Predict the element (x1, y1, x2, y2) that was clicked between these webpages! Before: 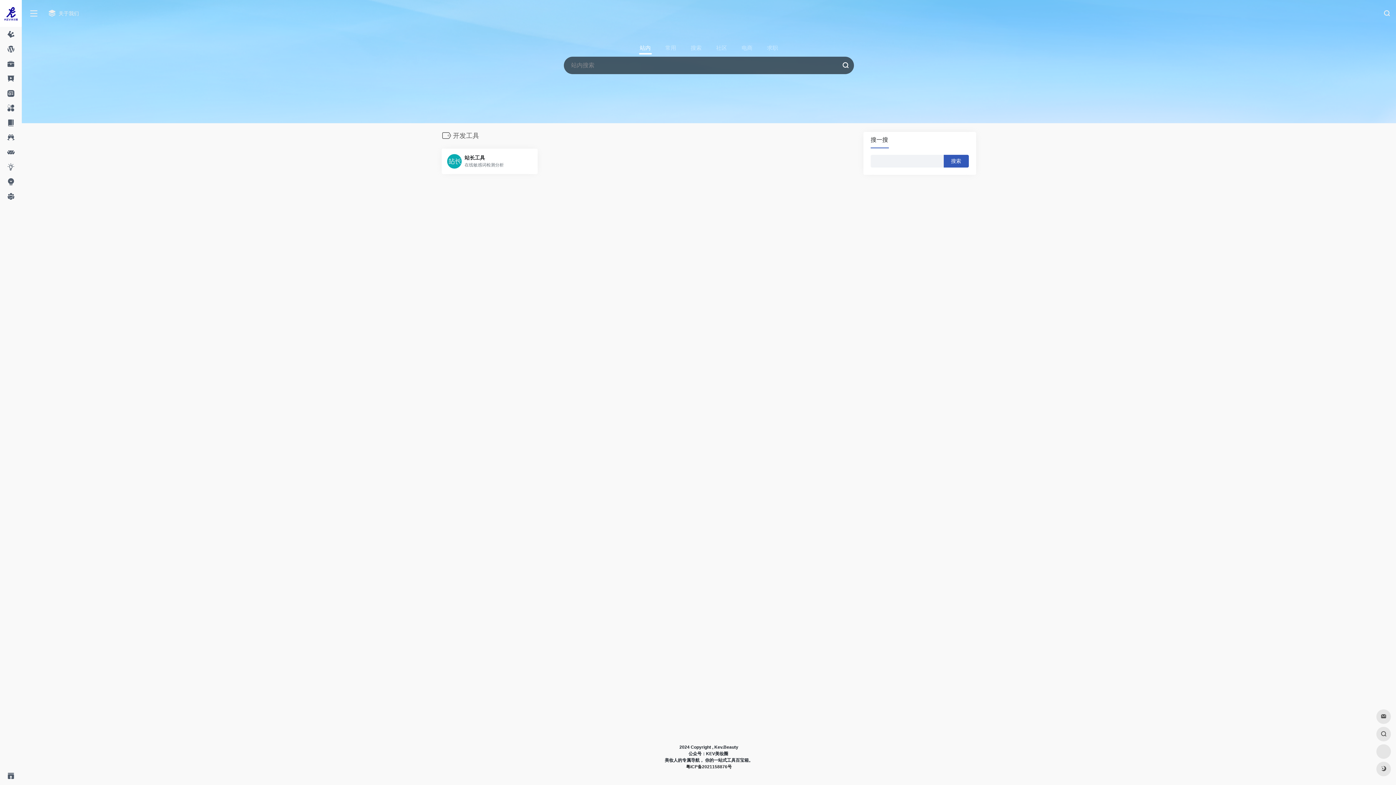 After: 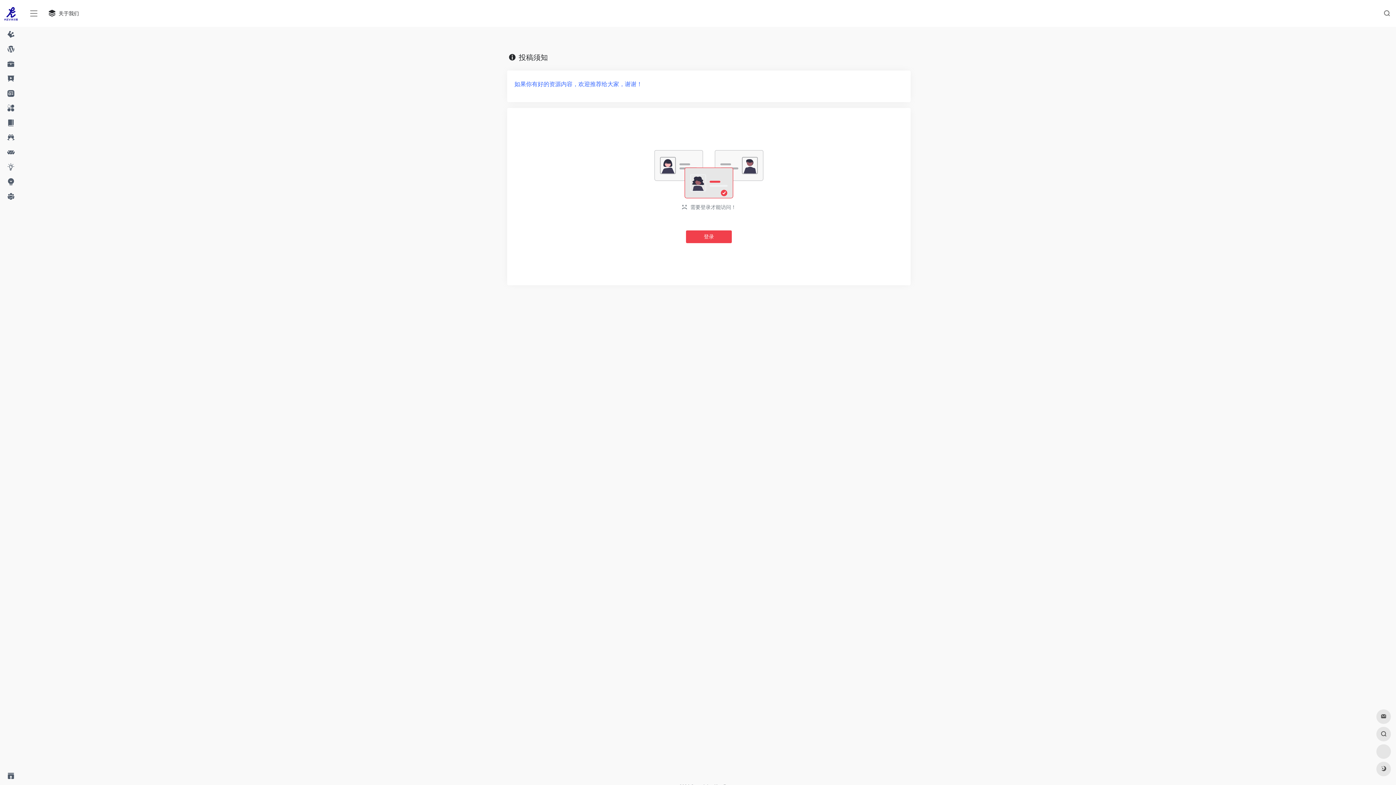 Action: bbox: (2, 770, 18, 782)